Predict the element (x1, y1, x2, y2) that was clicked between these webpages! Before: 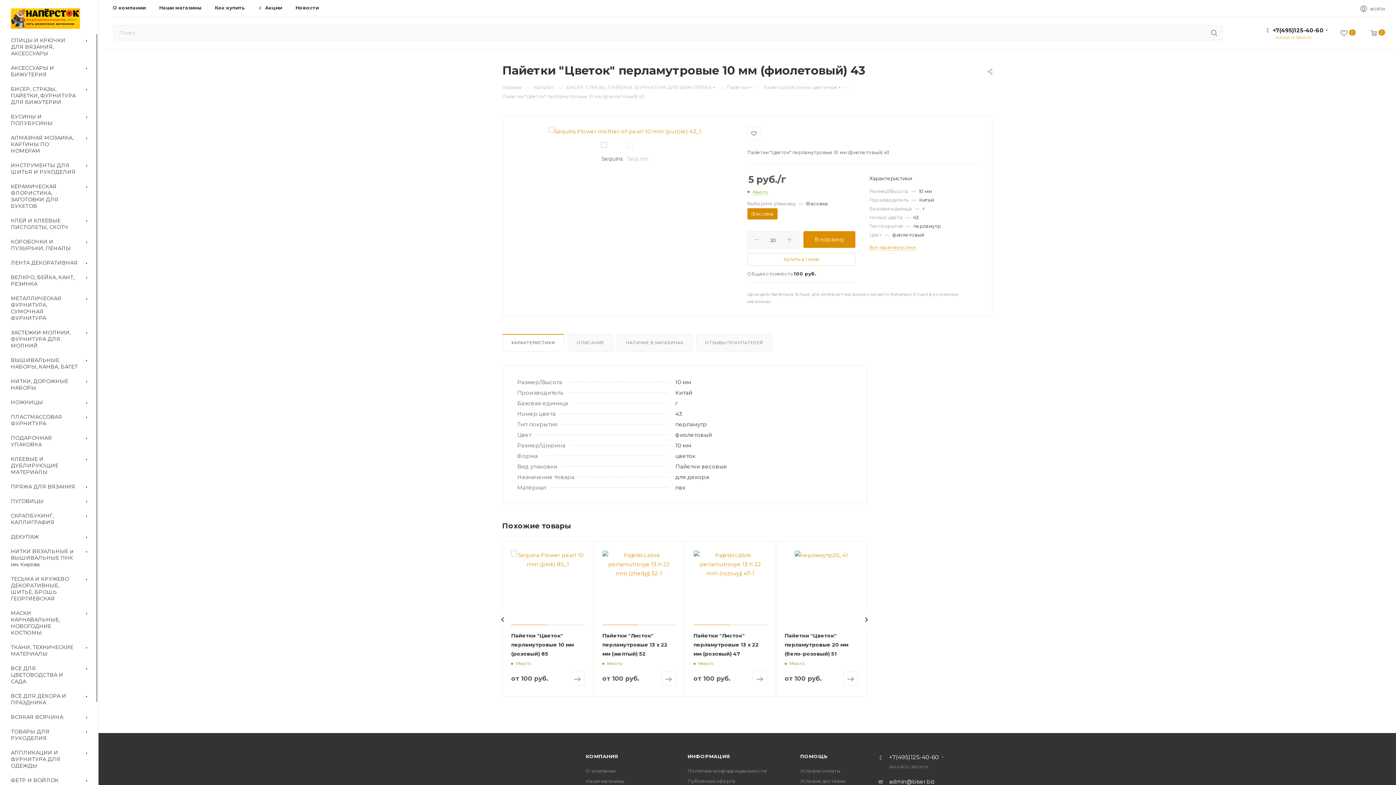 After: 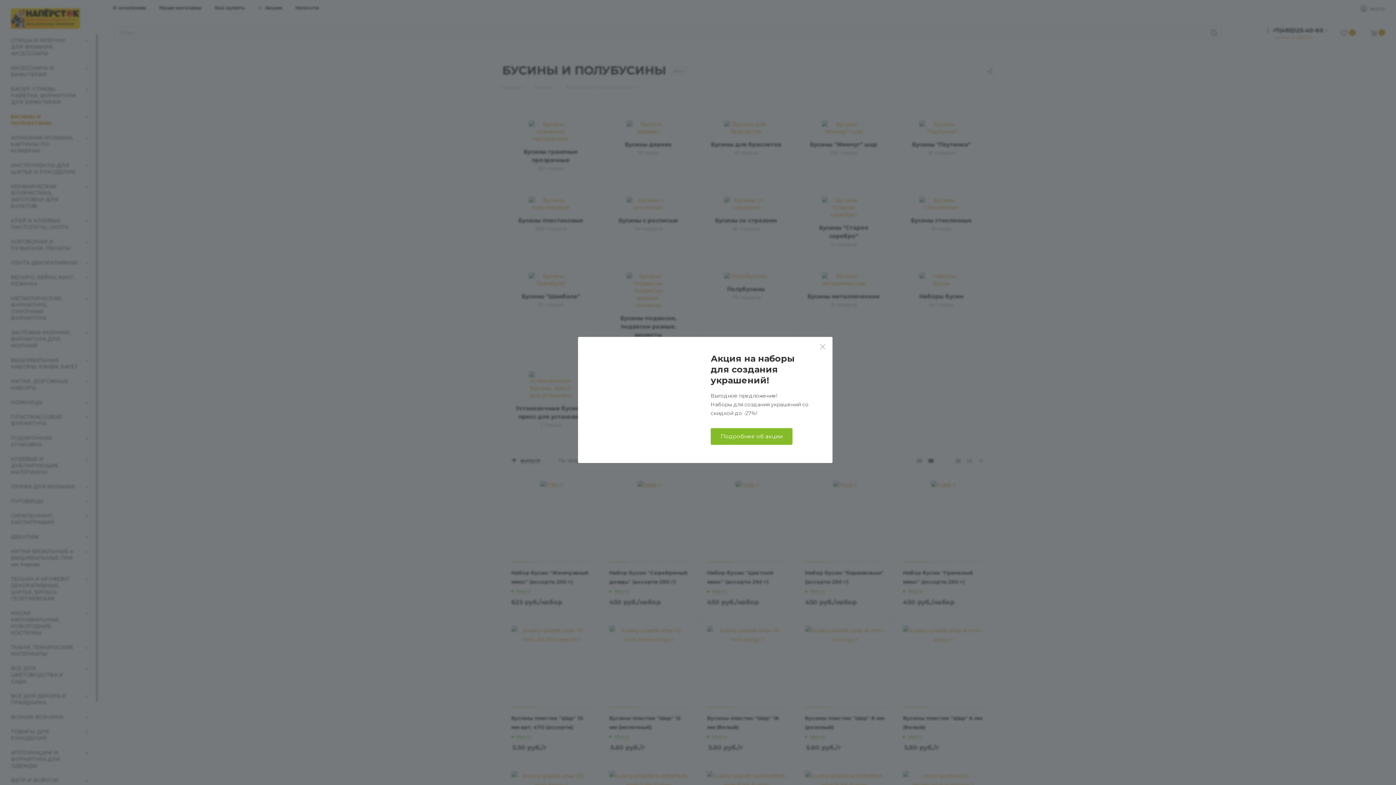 Action: label: БУСИНЫ И ПОЛУБУСИНЫ bbox: (2, 109, 98, 130)